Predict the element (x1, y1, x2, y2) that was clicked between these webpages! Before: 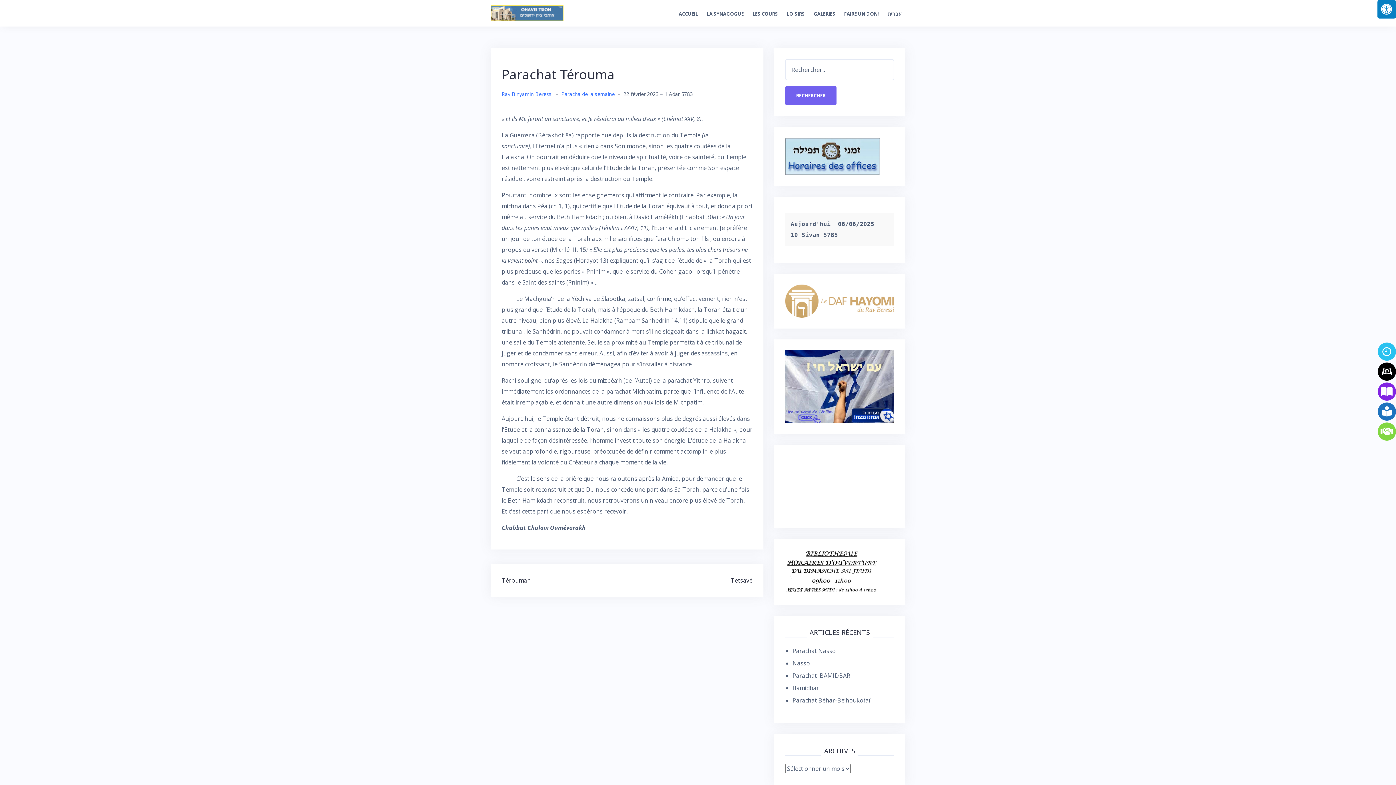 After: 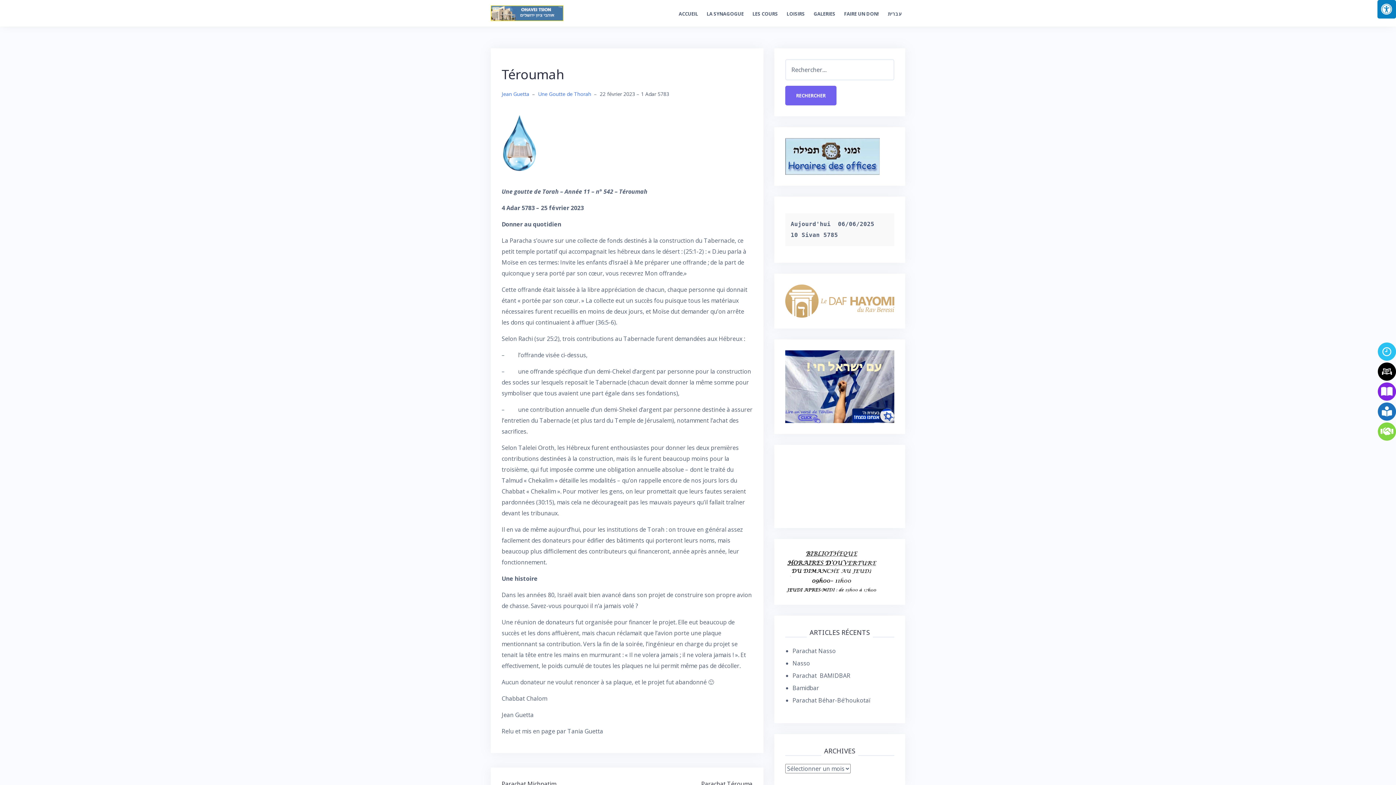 Action: label: Téroumah bbox: (501, 576, 530, 584)